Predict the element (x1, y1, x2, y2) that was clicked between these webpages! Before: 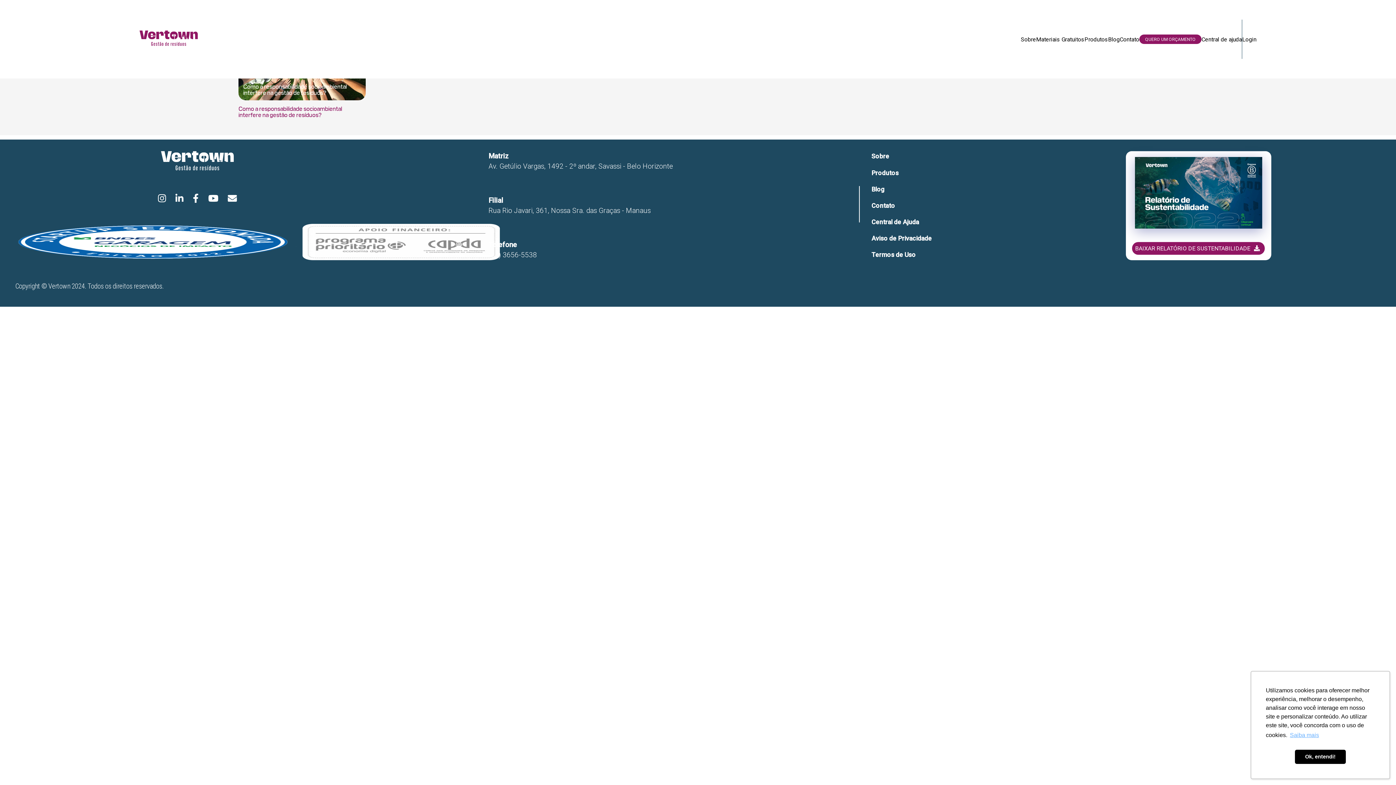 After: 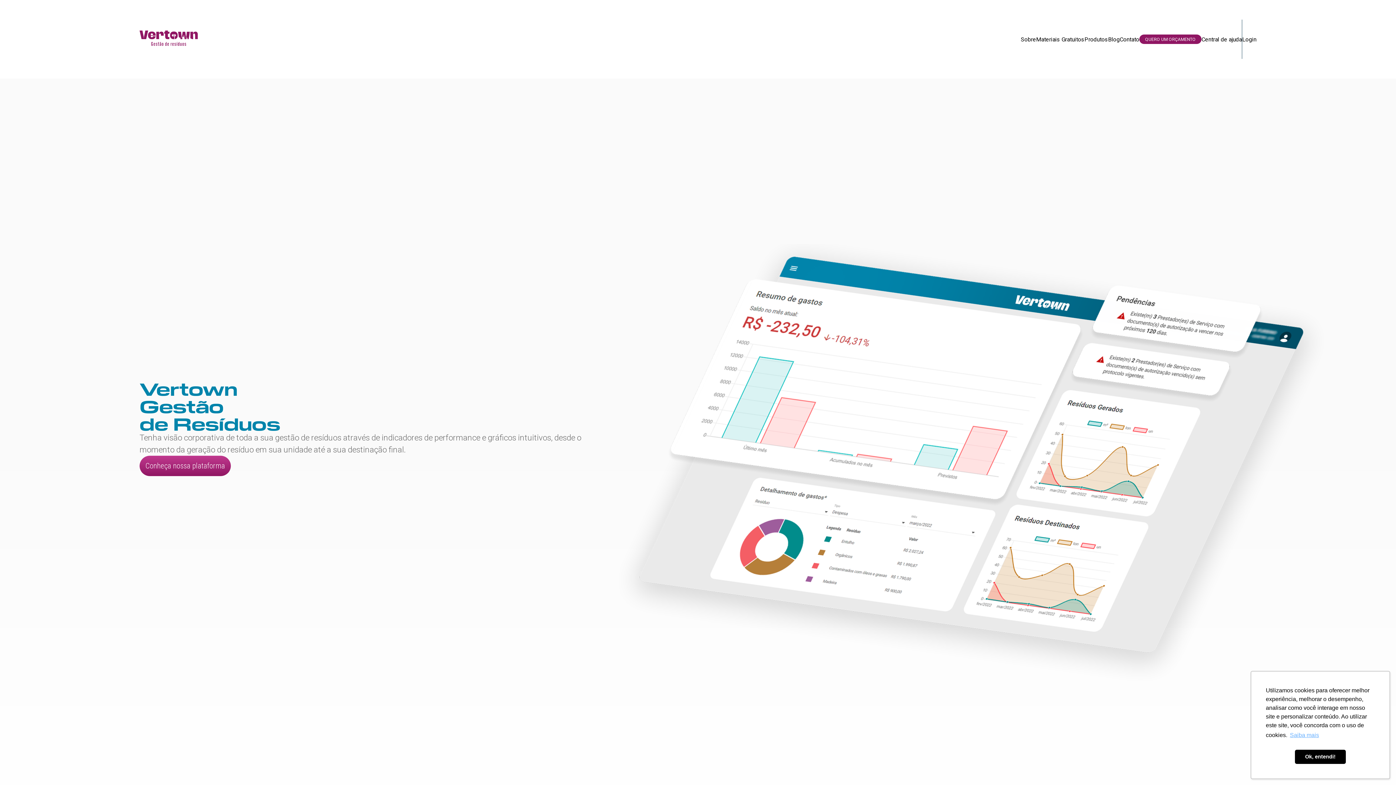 Action: label: Produtos bbox: (871, 169, 898, 176)